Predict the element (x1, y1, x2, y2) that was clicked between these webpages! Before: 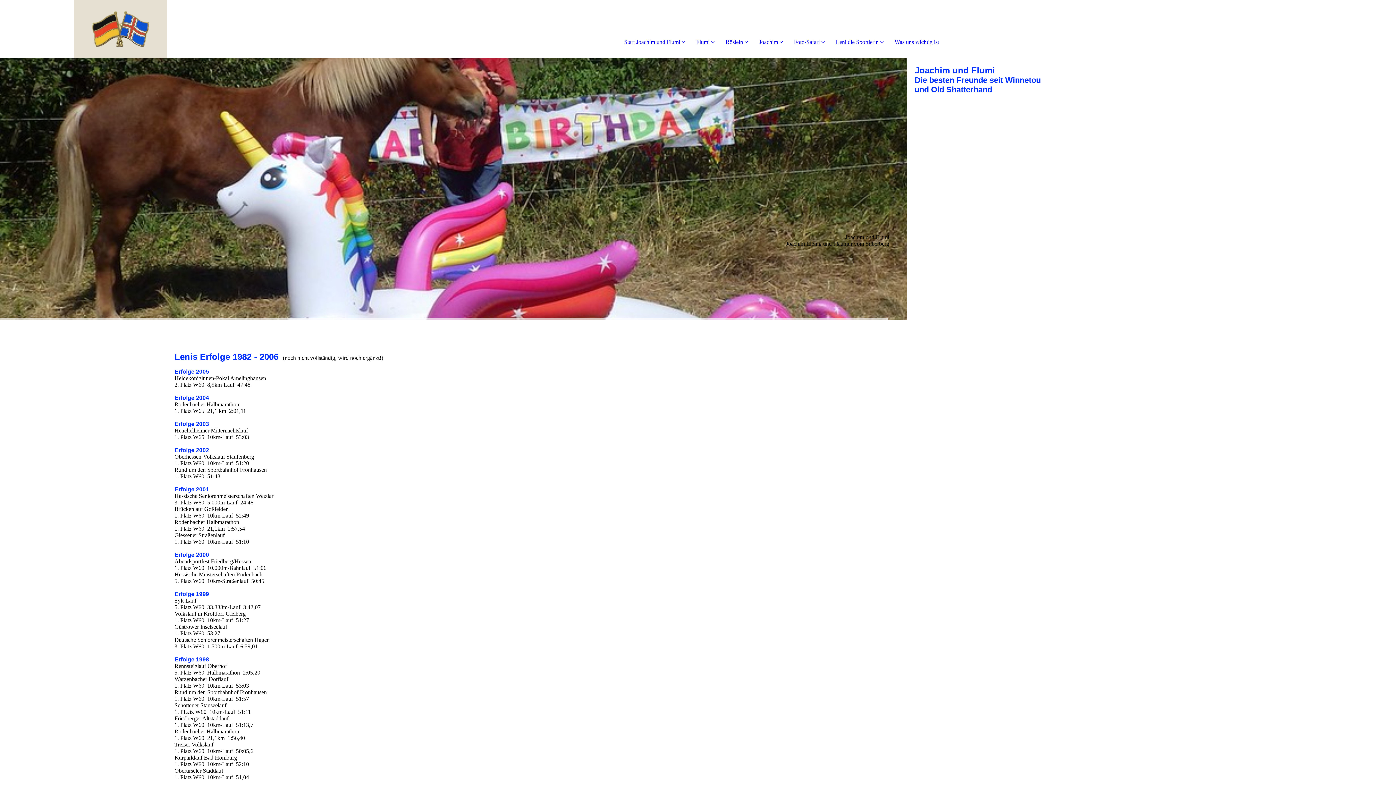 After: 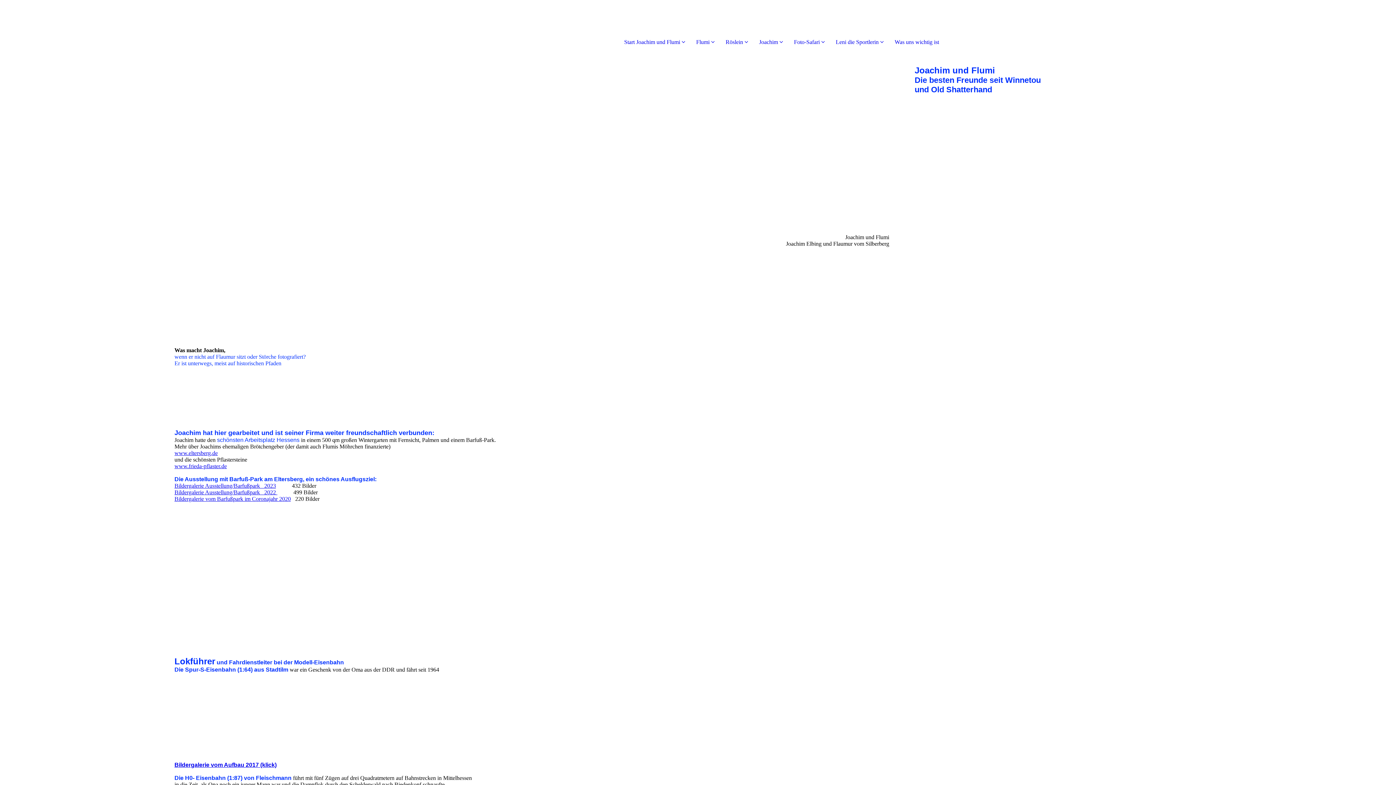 Action: bbox: (759, 38, 783, 45) label: Joachim 